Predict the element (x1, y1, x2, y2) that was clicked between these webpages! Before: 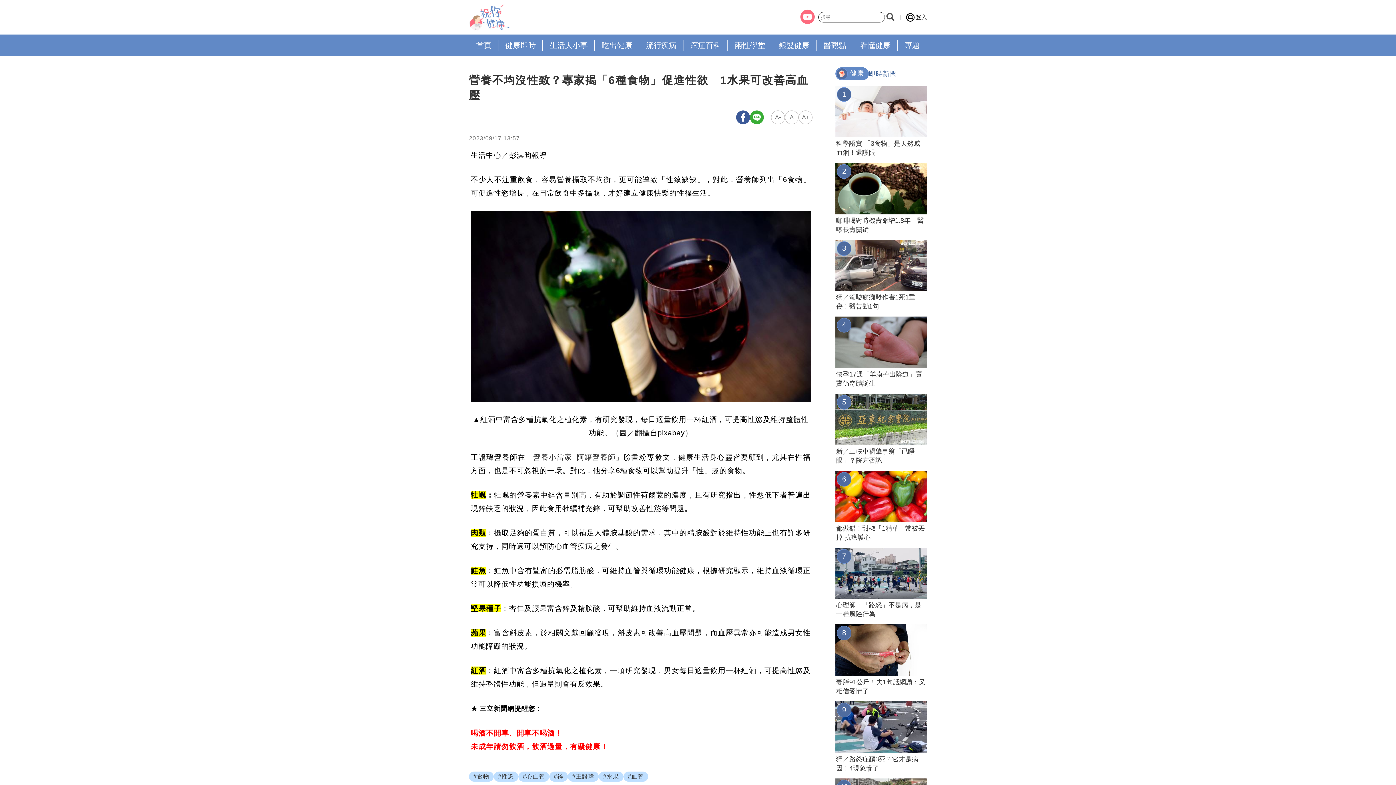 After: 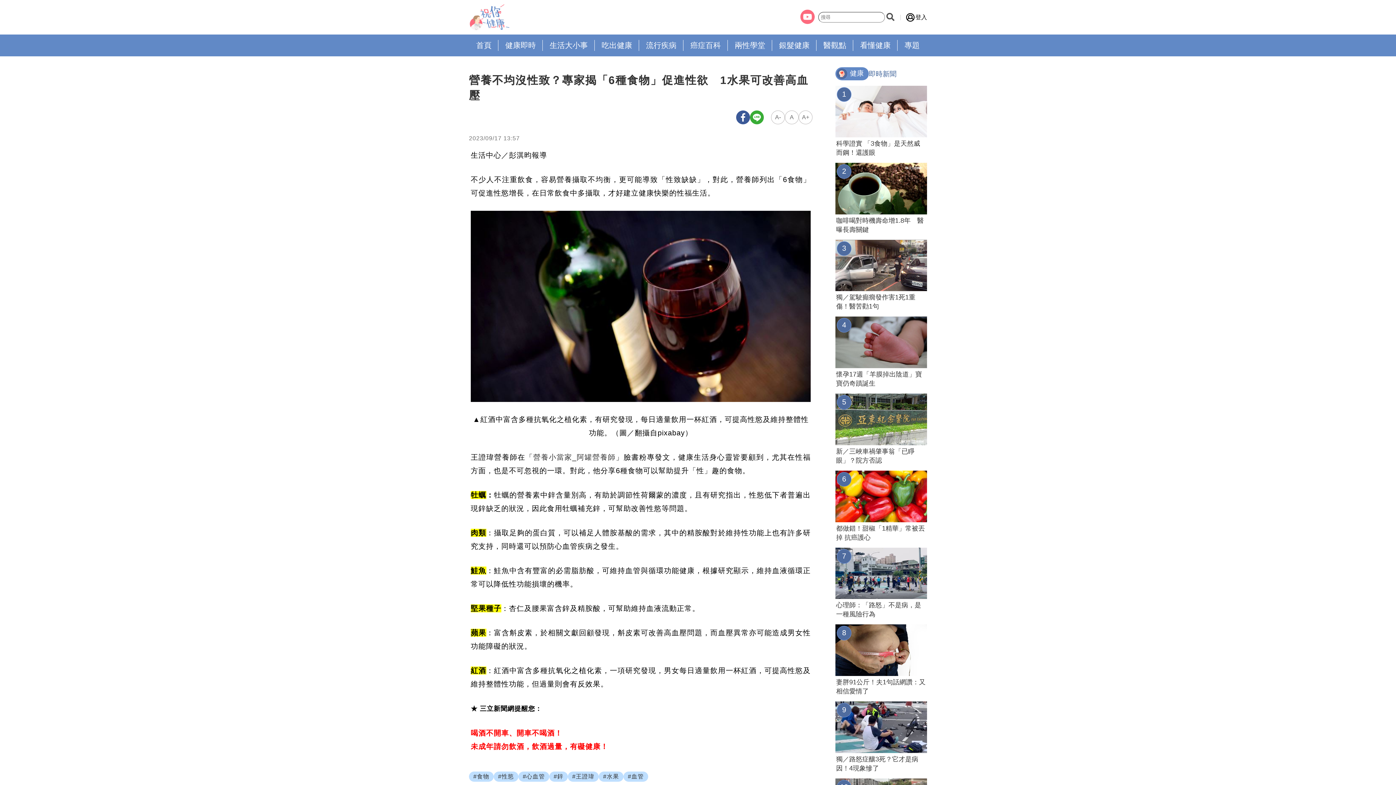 Action: bbox: (836, 216, 926, 234) label: 咖啡喝對時機壽命增1.8年　醫曝長壽關鍵